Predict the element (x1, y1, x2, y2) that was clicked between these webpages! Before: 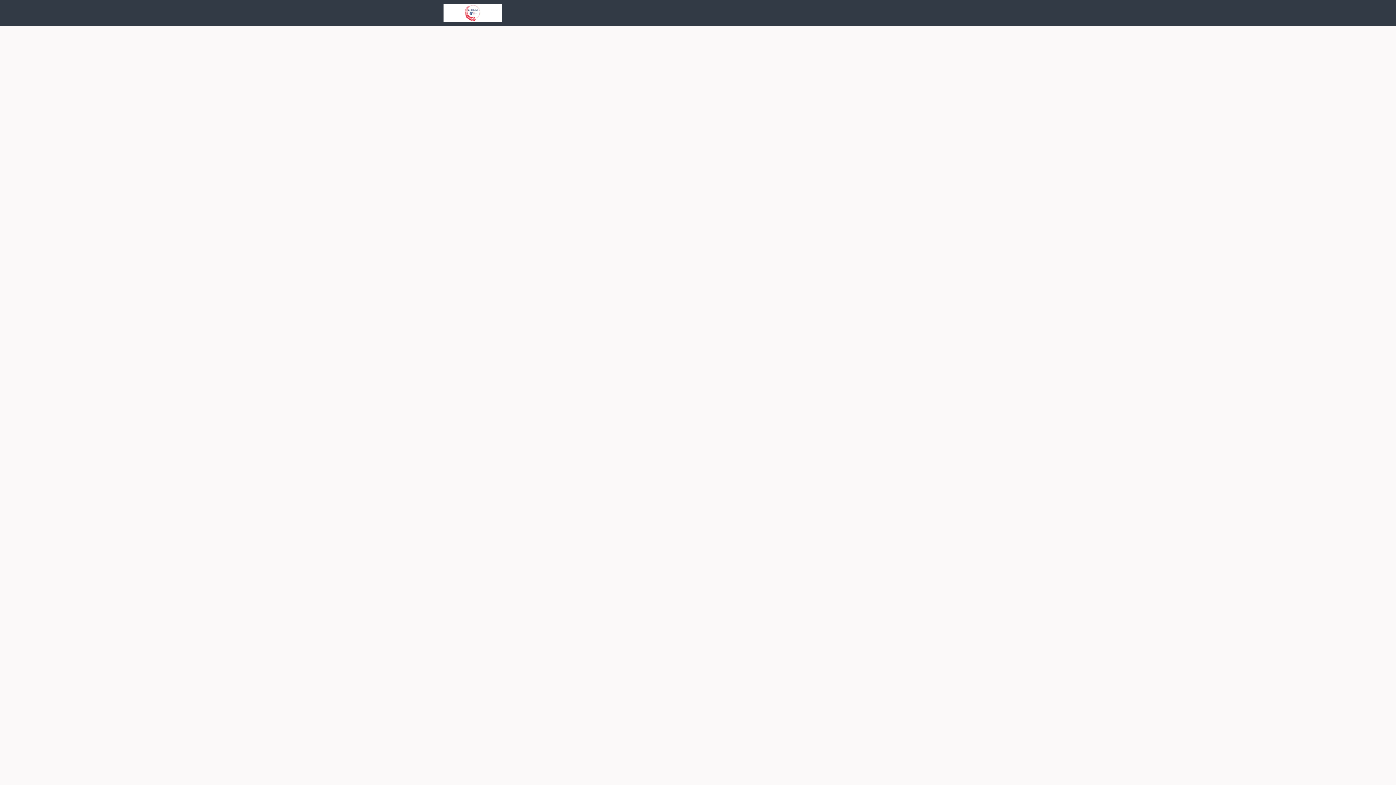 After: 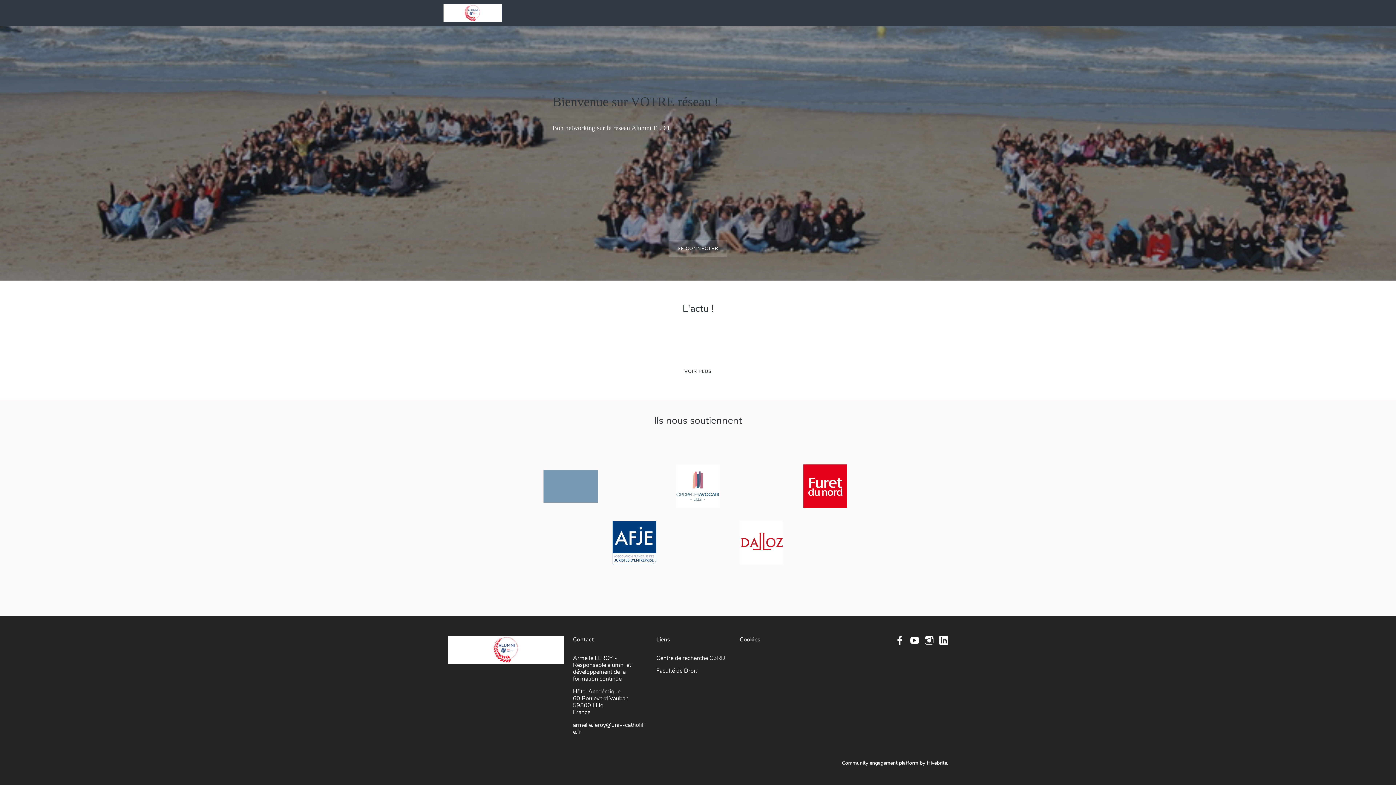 Action: bbox: (443, 0, 501, 26)